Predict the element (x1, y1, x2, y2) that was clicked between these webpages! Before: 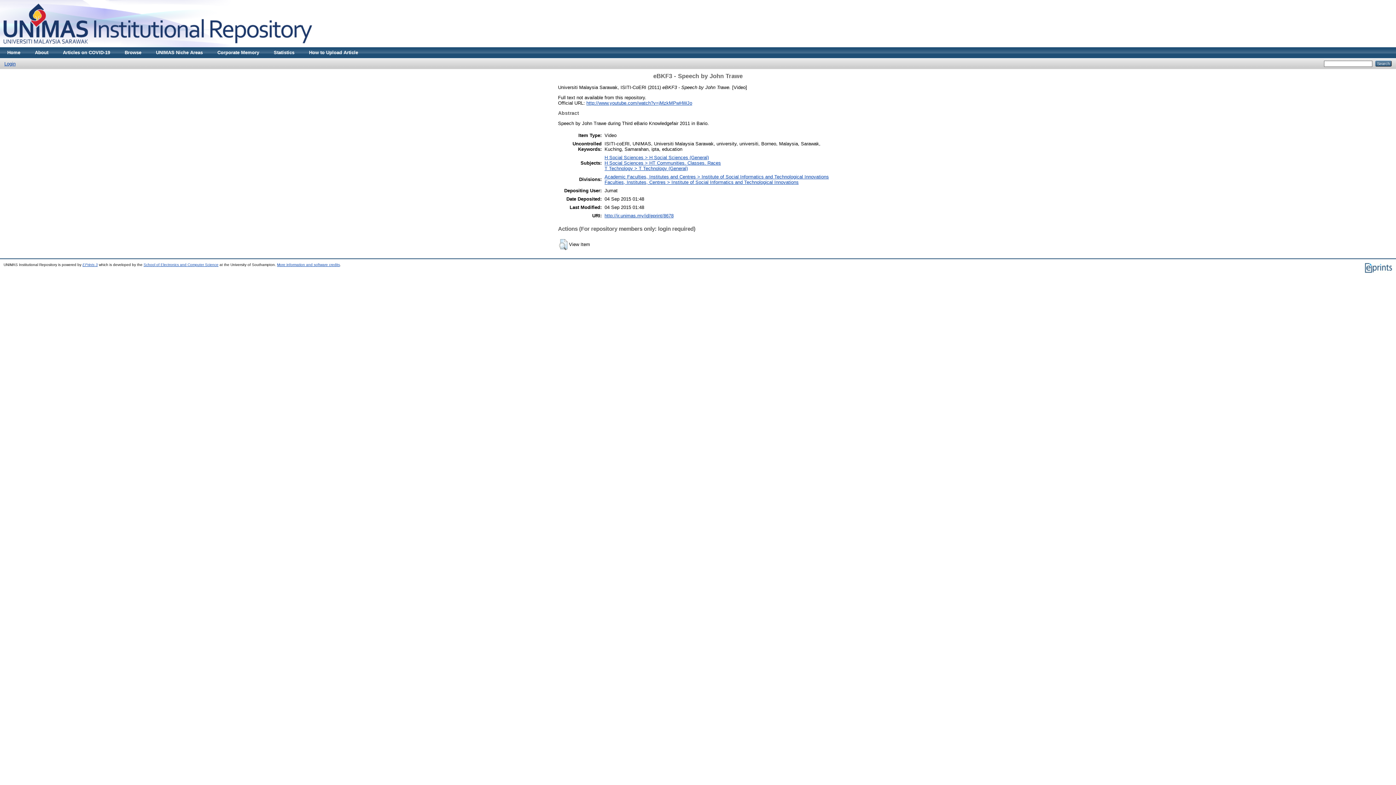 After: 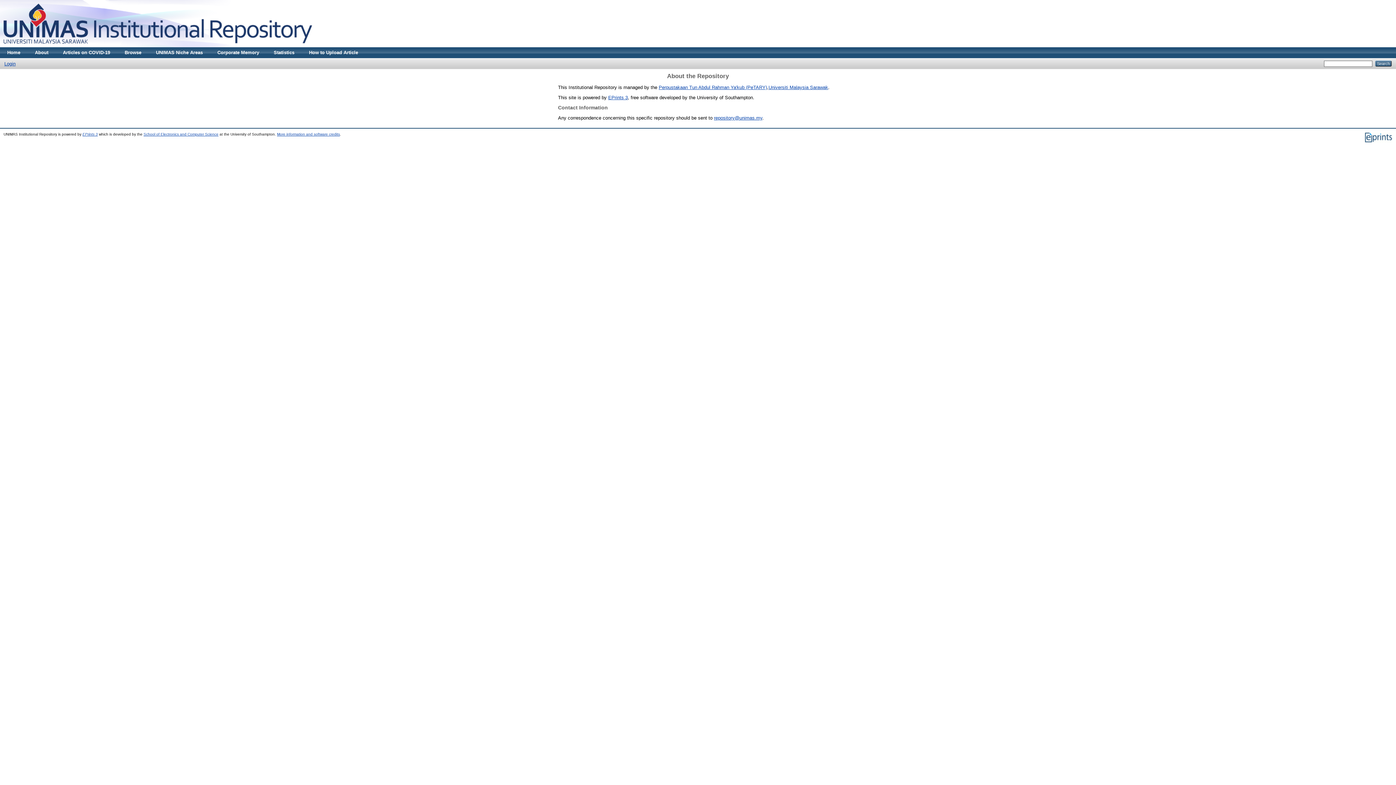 Action: label: About bbox: (27, 47, 55, 58)